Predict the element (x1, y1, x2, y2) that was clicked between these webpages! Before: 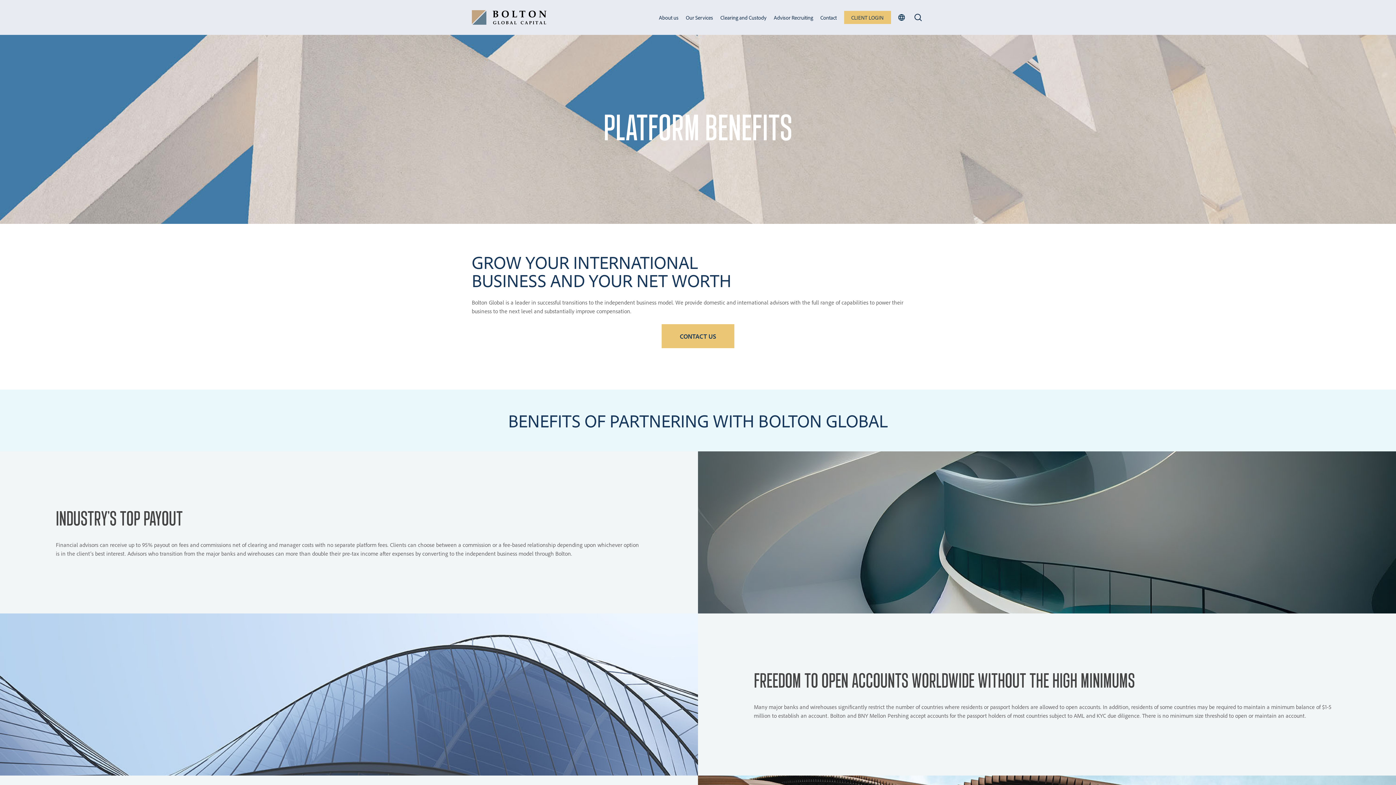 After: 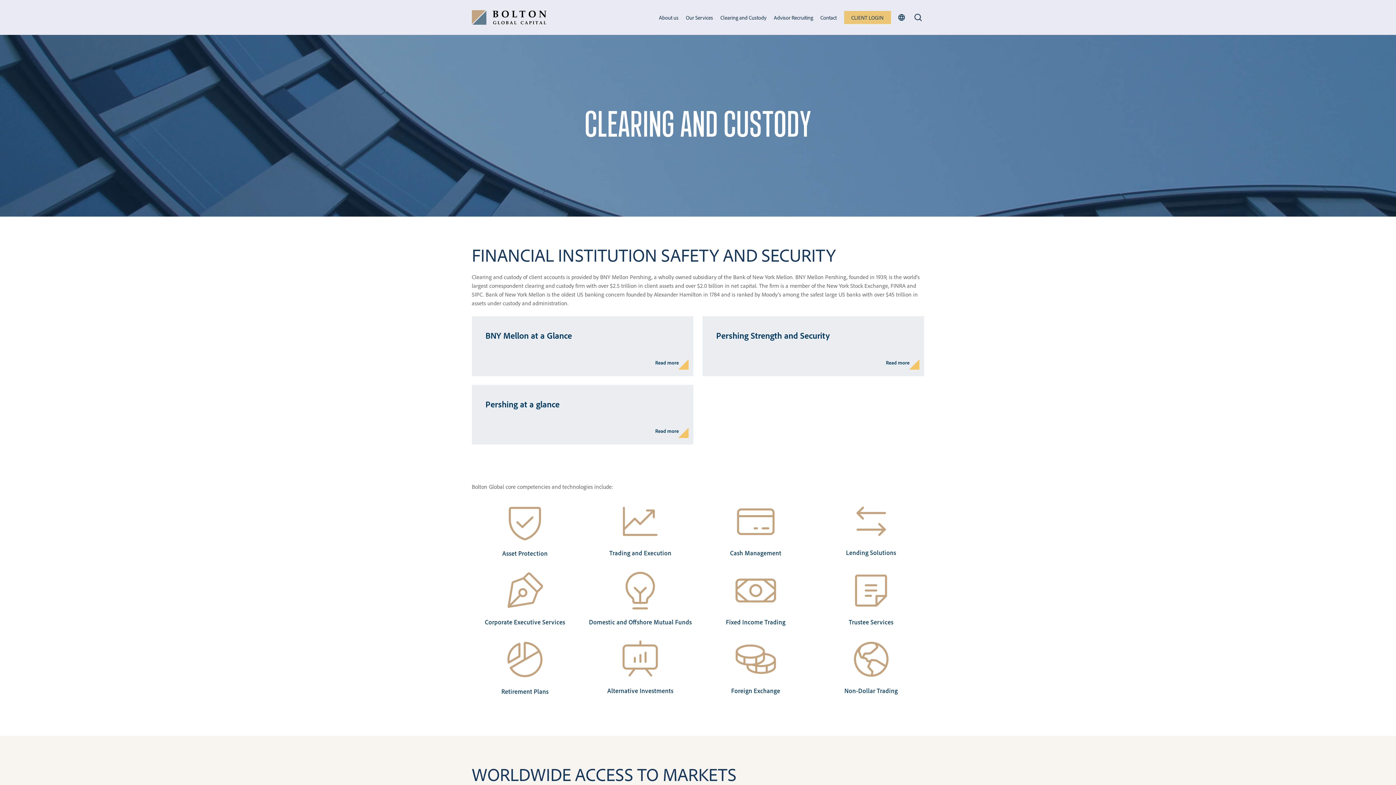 Action: label: Clearing and Custody bbox: (720, 13, 766, 21)